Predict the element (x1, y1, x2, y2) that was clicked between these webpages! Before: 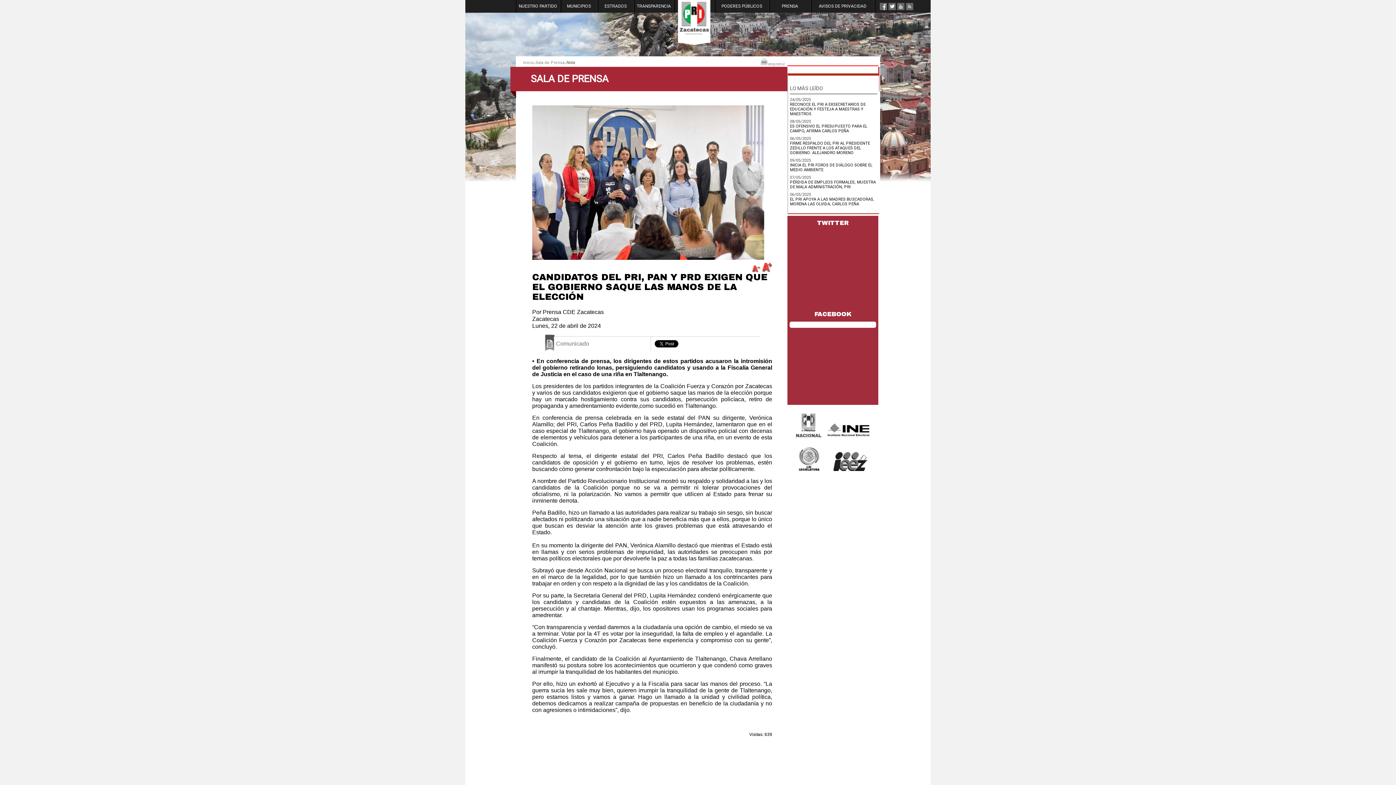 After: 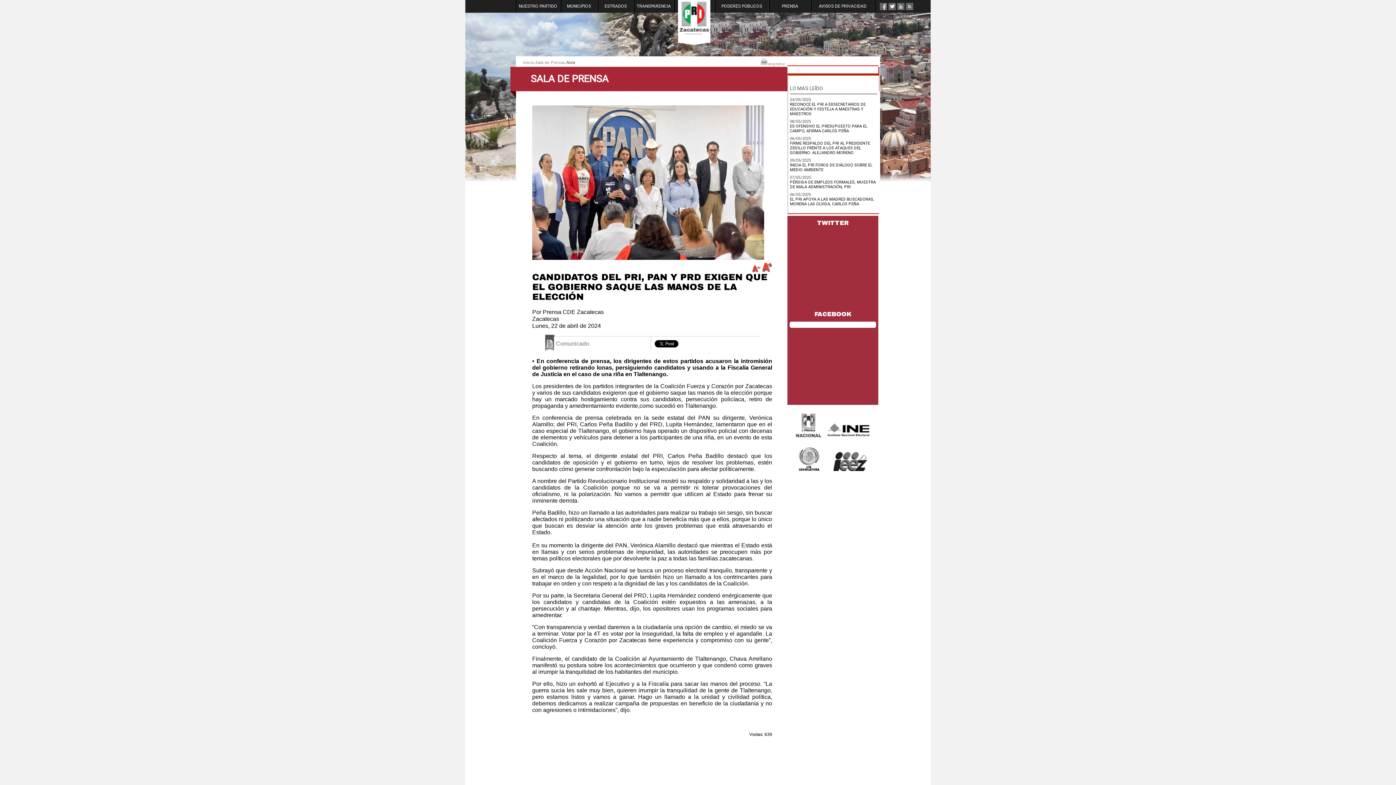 Action: label: imprimir bbox: (760, 58, 785, 66)